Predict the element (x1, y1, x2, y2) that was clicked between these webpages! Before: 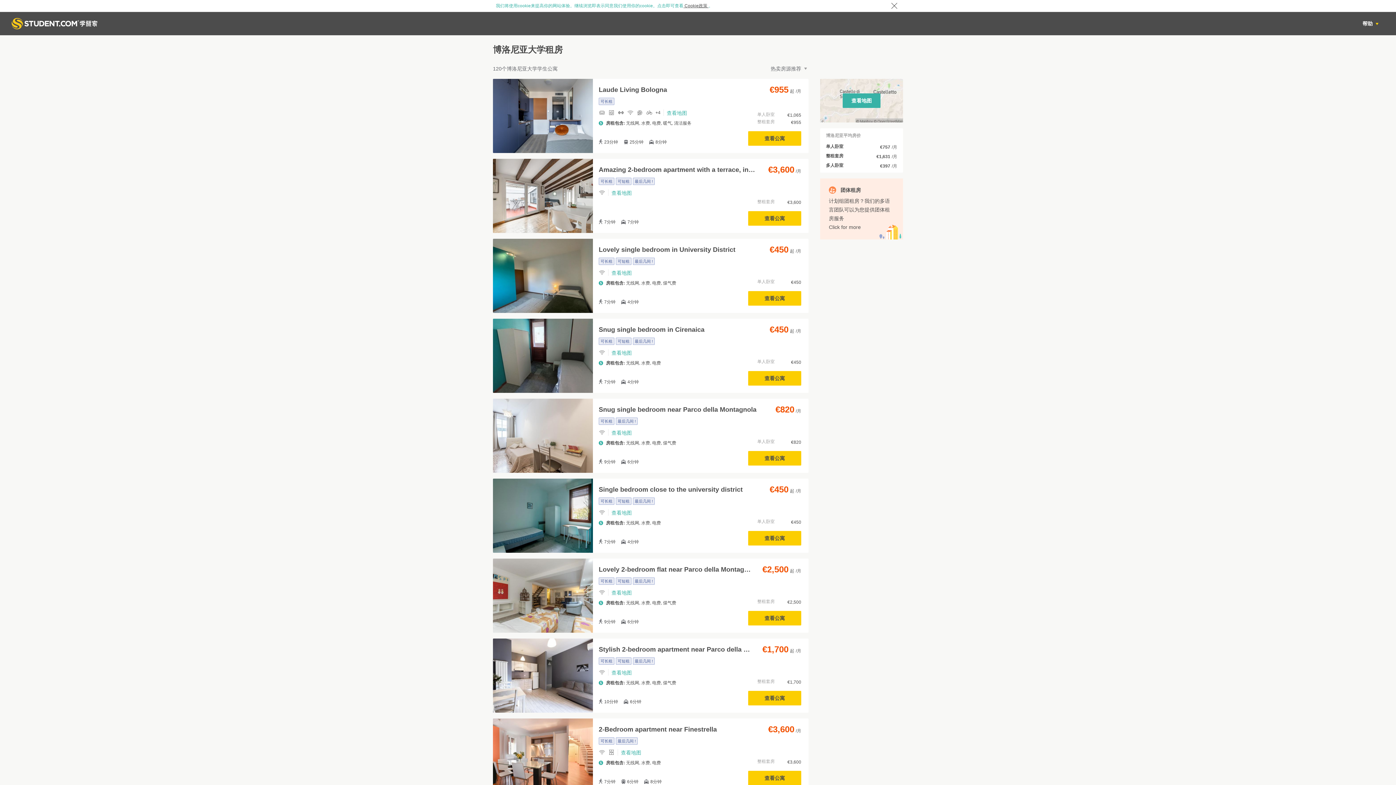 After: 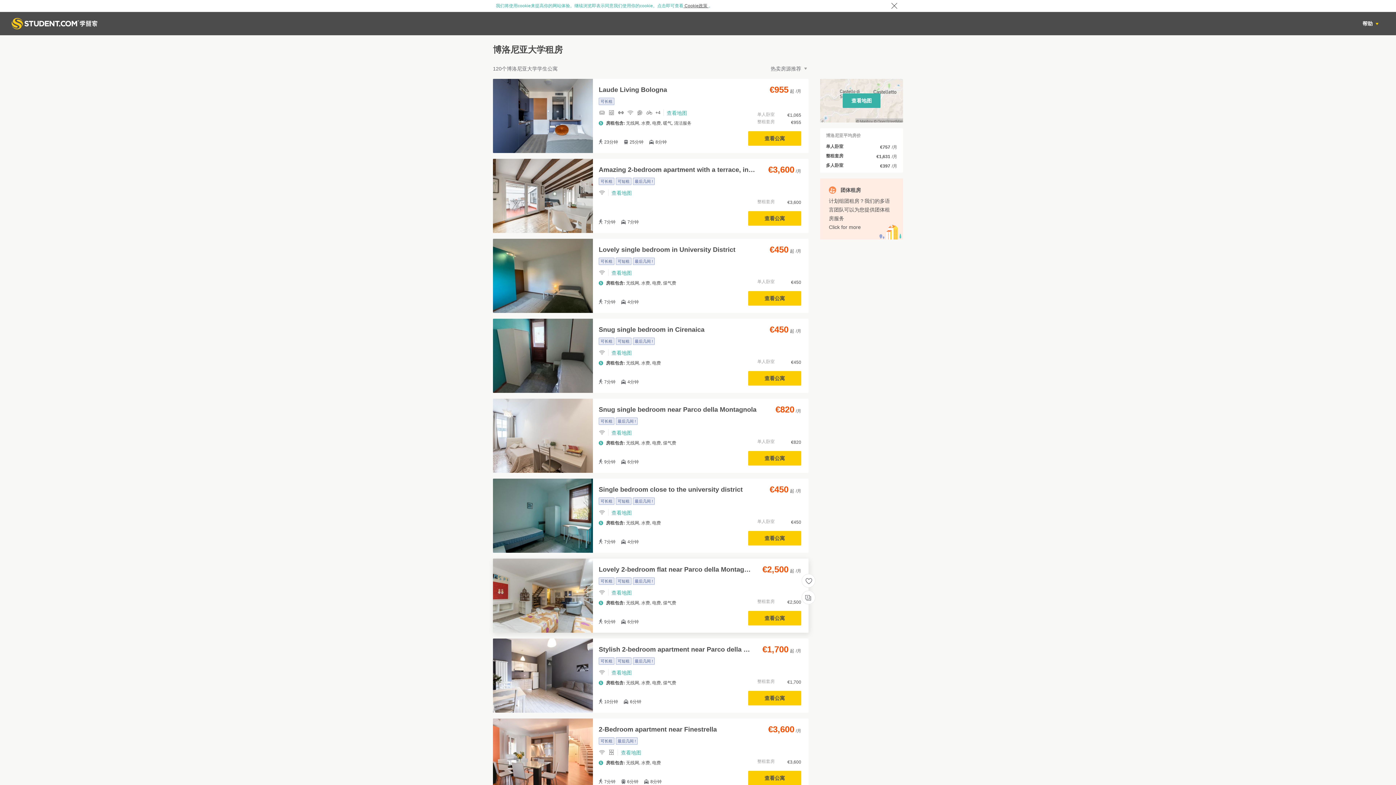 Action: label: Lovely 2-bedroom flat near Parco della Montagnola bbox: (598, 564, 750, 574)